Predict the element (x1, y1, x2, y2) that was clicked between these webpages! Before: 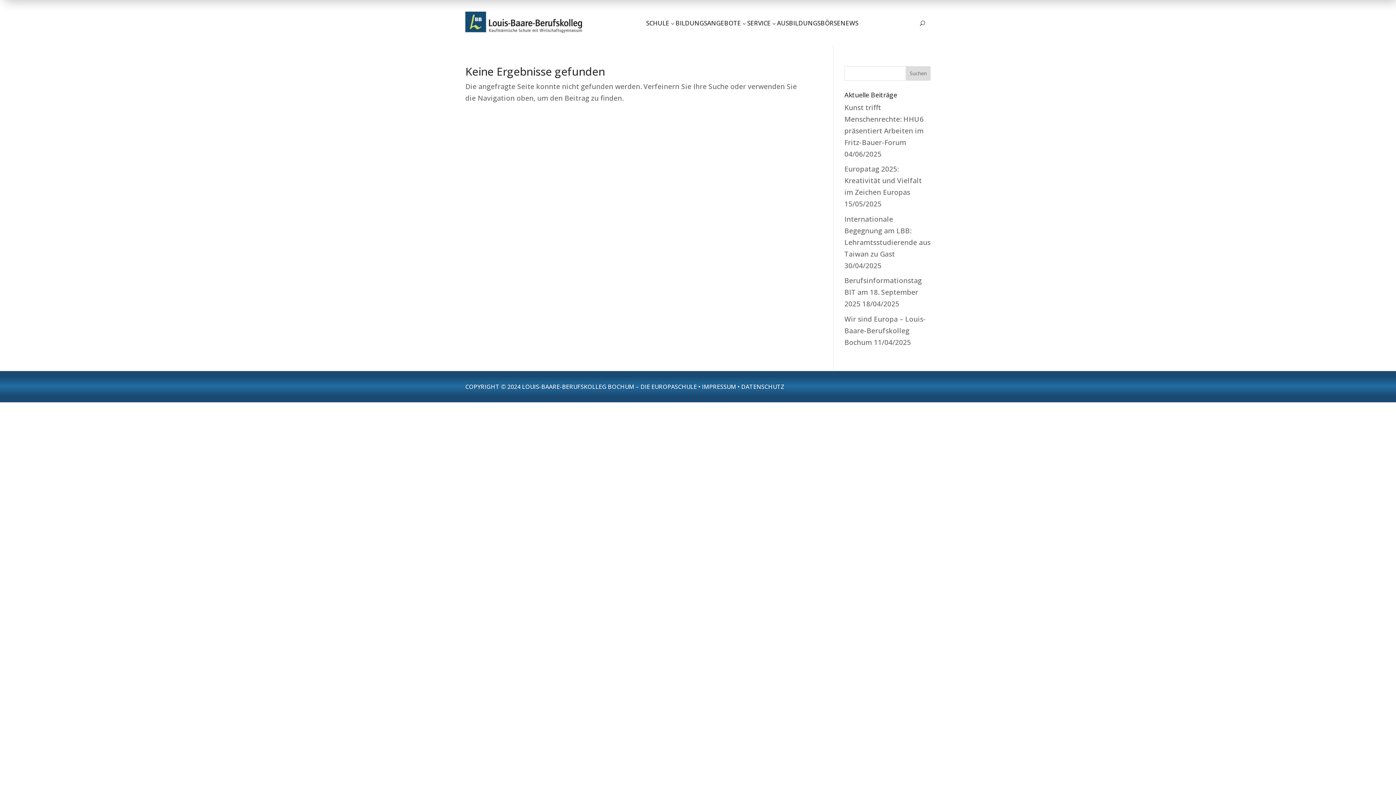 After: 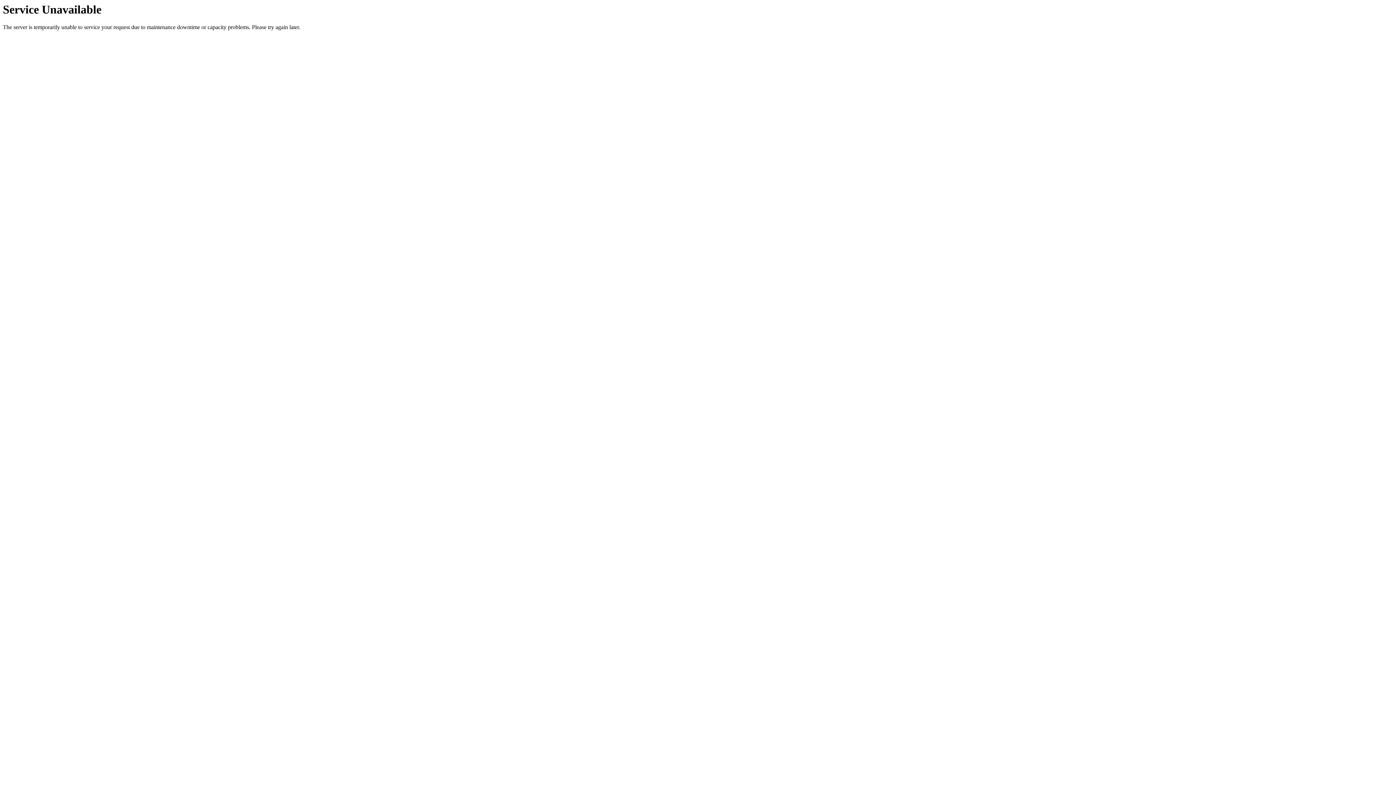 Action: label: Wir sind Europa – Louis-Baare-Berufskolleg Bochum bbox: (844, 314, 926, 347)